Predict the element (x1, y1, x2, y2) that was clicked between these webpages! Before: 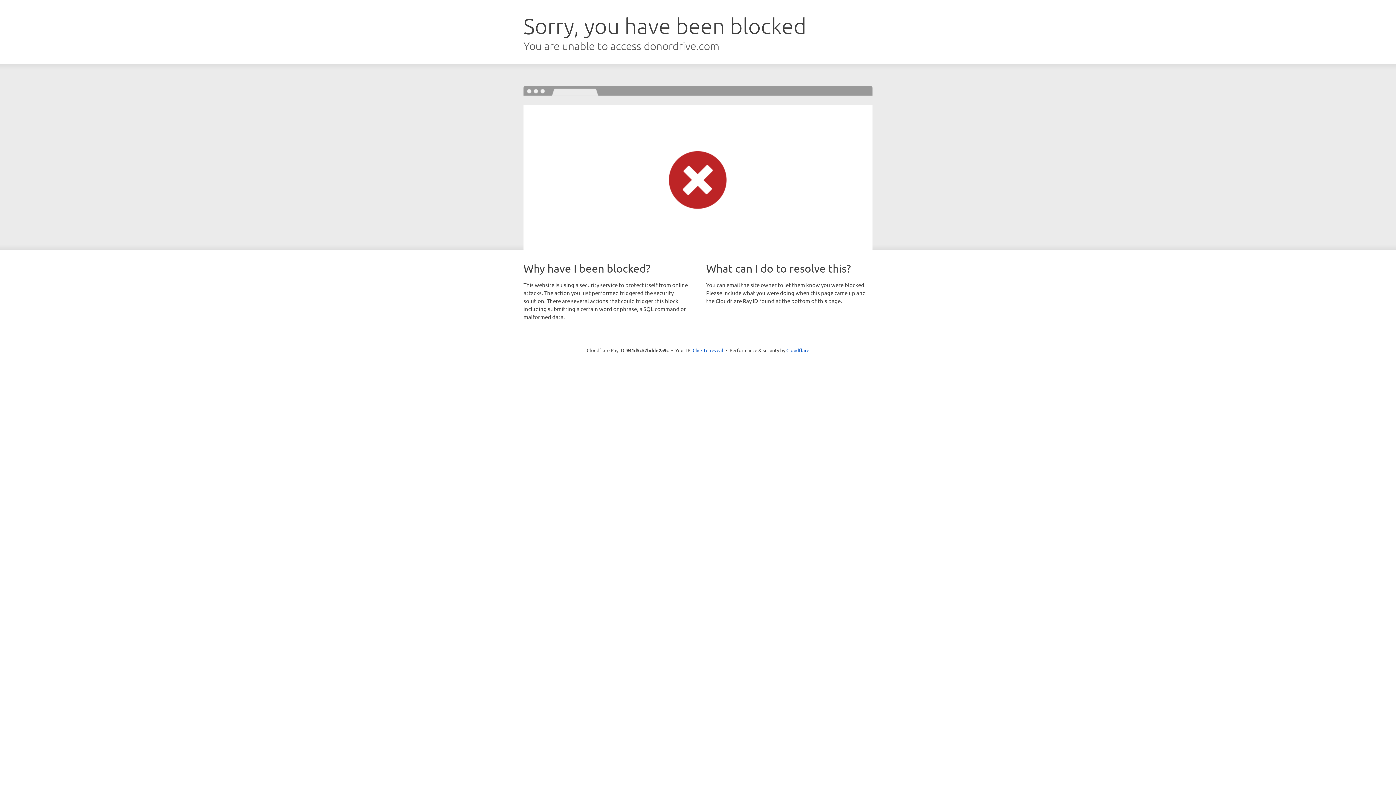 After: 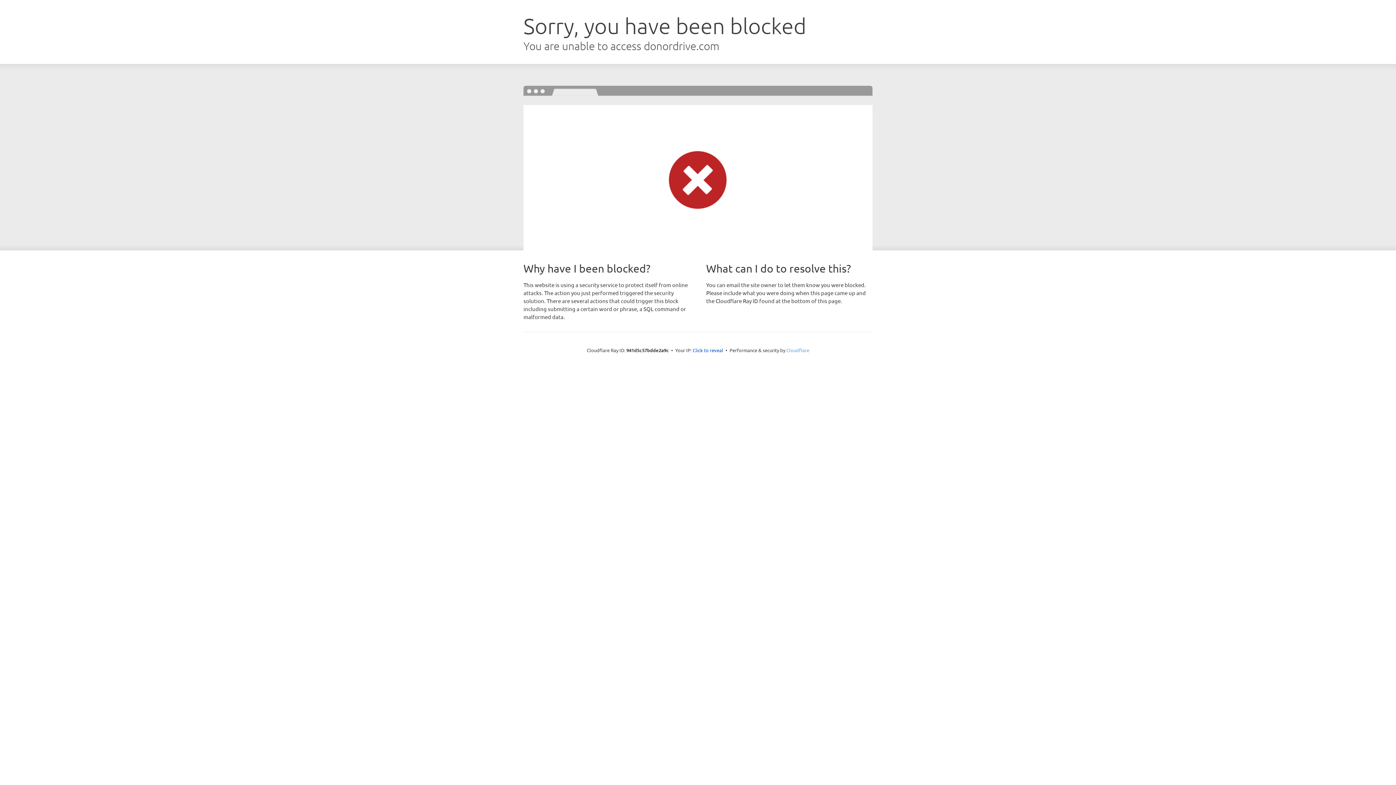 Action: bbox: (786, 347, 809, 353) label: Cloudflare